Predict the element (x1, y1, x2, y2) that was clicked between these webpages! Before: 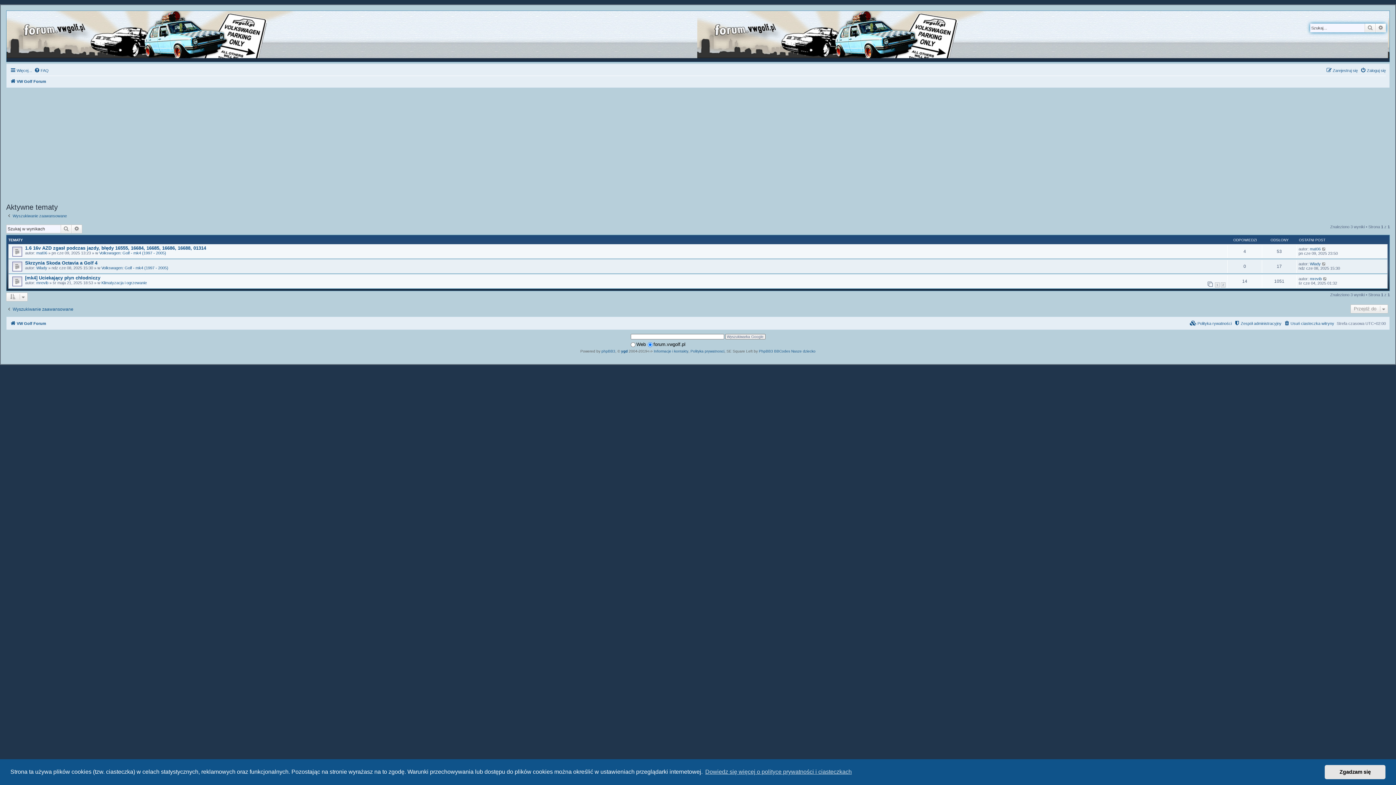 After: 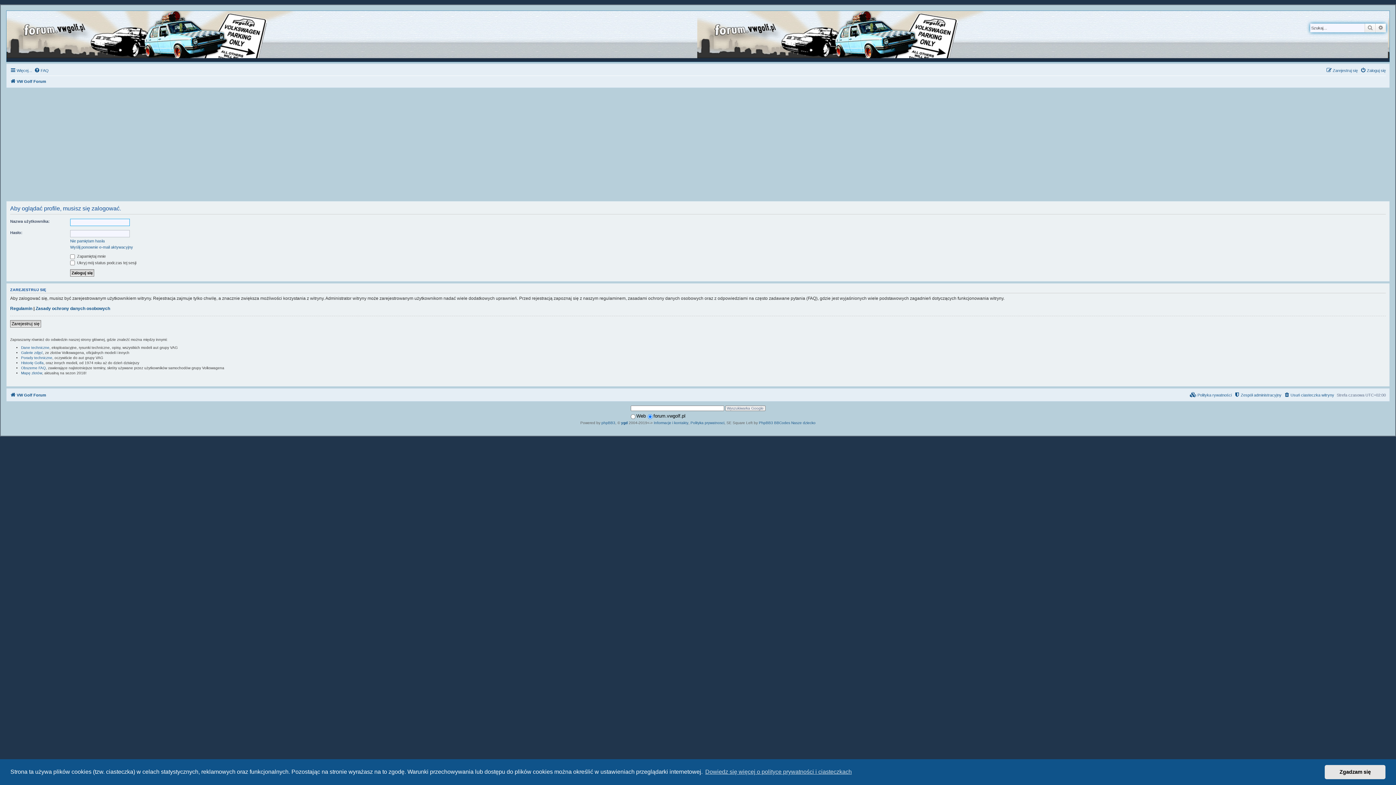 Action: label: mrevib bbox: (36, 280, 48, 284)